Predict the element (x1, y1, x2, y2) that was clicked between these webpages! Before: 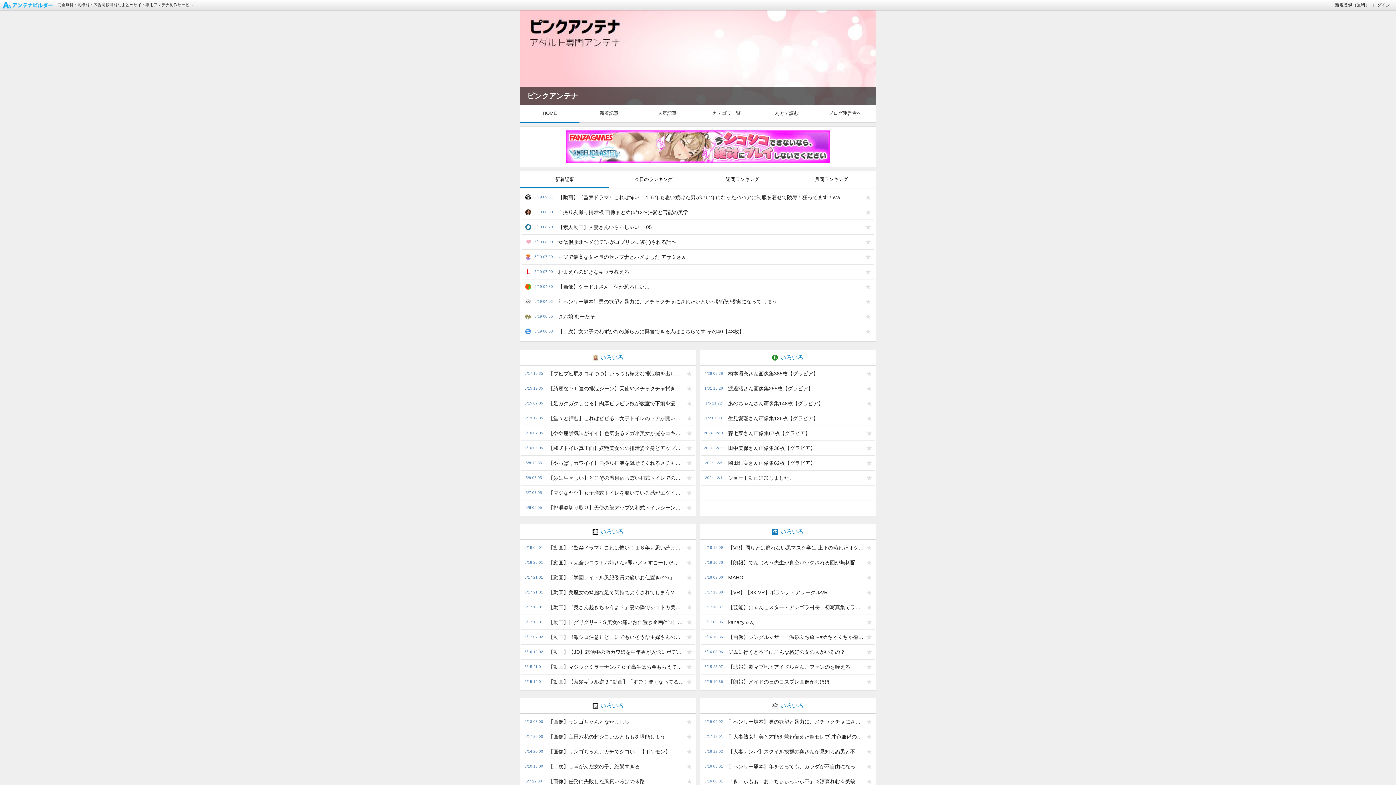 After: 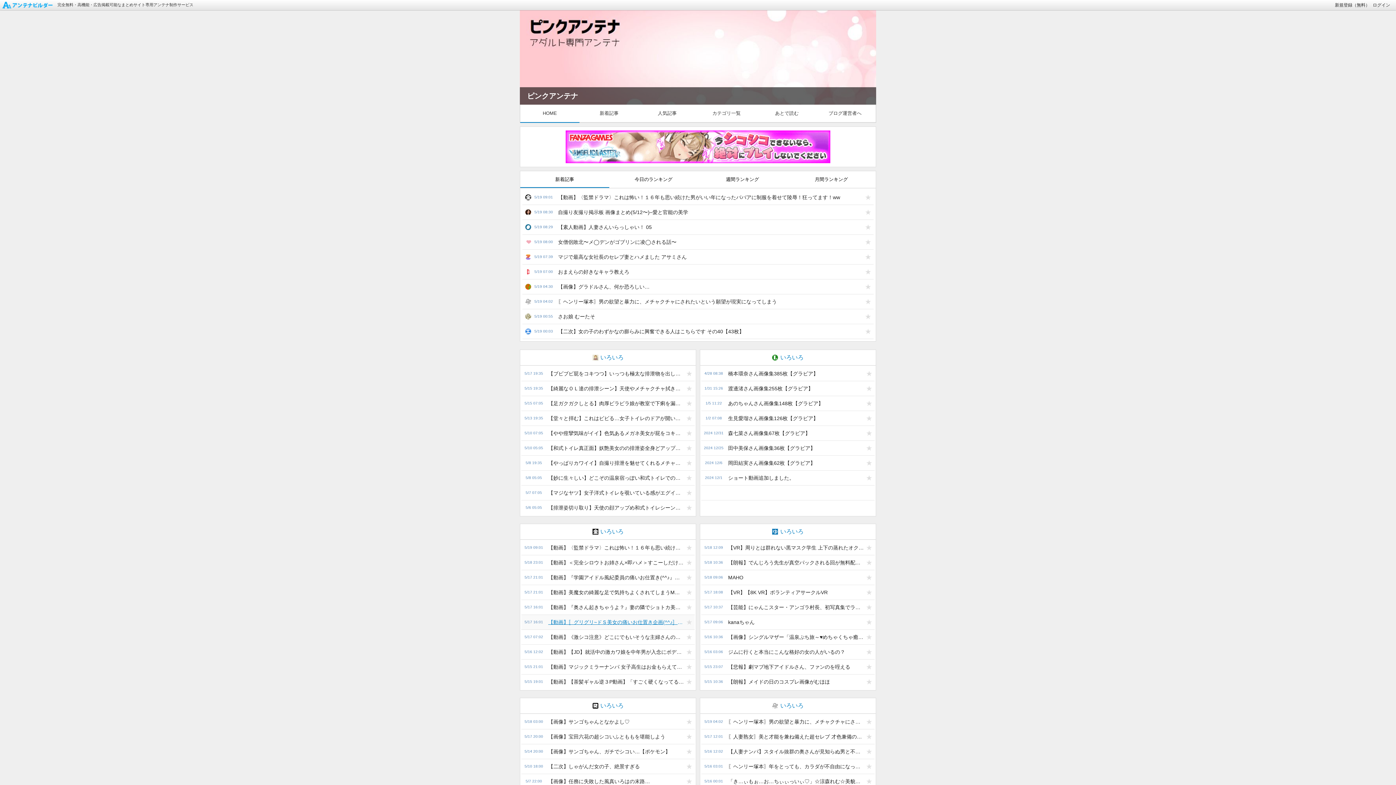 Action: bbox: (544, 615, 684, 629) label: 【動画】〚グリグリ~ドＳ美女の痛いお仕置き企画(^^♪〛玉々踏み付けで悲鳴上げなさい…超ツンデレ美脚が狂気な逆セクハラ~www